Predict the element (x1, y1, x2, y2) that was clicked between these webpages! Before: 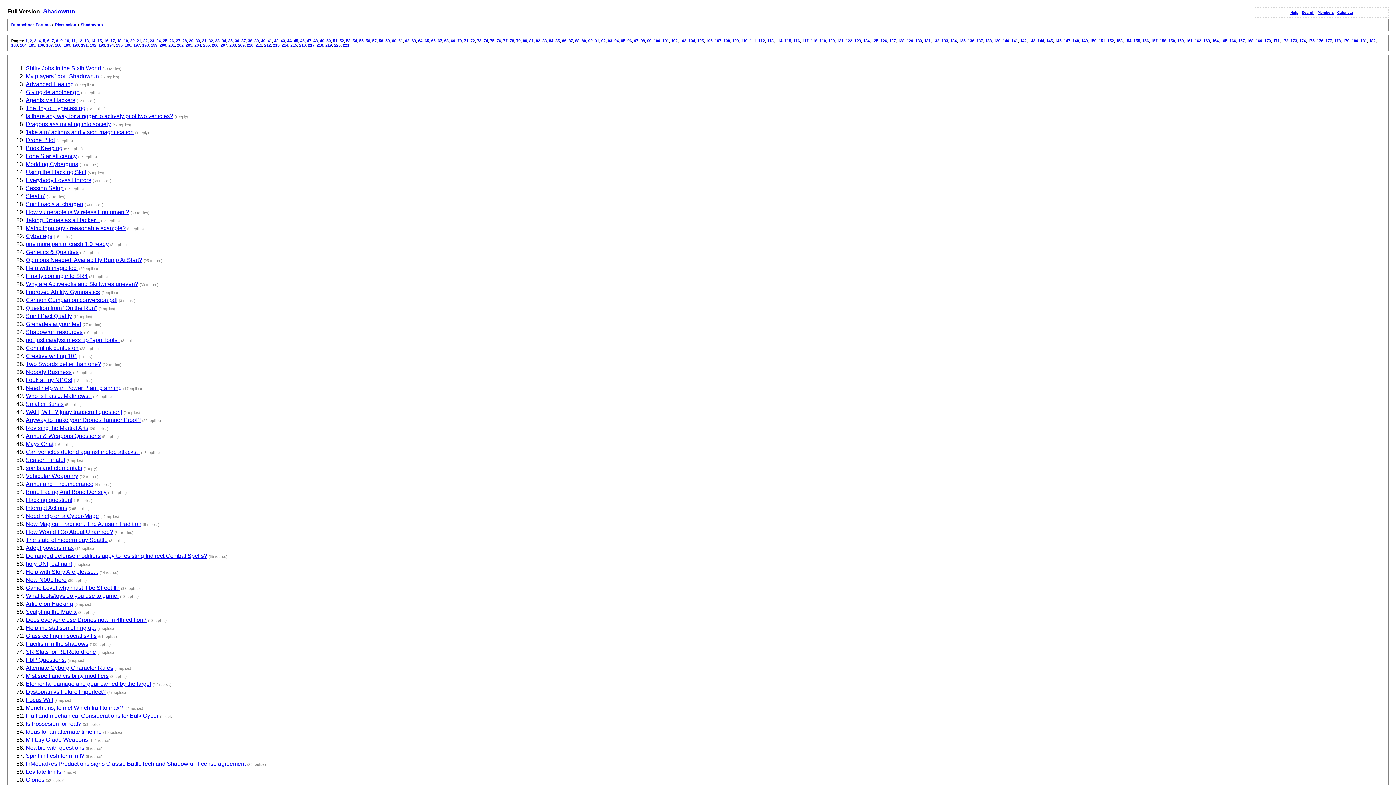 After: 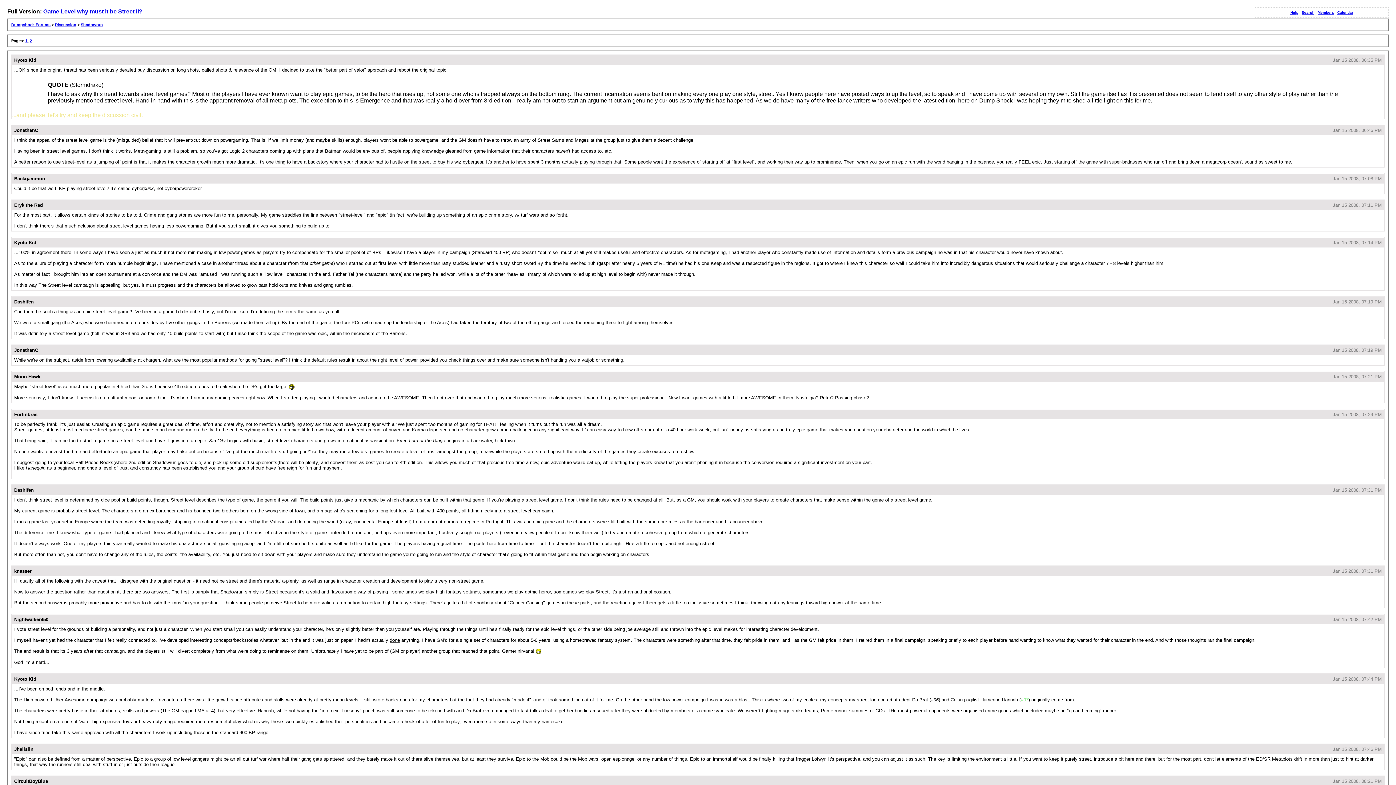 Action: bbox: (25, 585, 119, 591) label: Game Level why must it be Street II?